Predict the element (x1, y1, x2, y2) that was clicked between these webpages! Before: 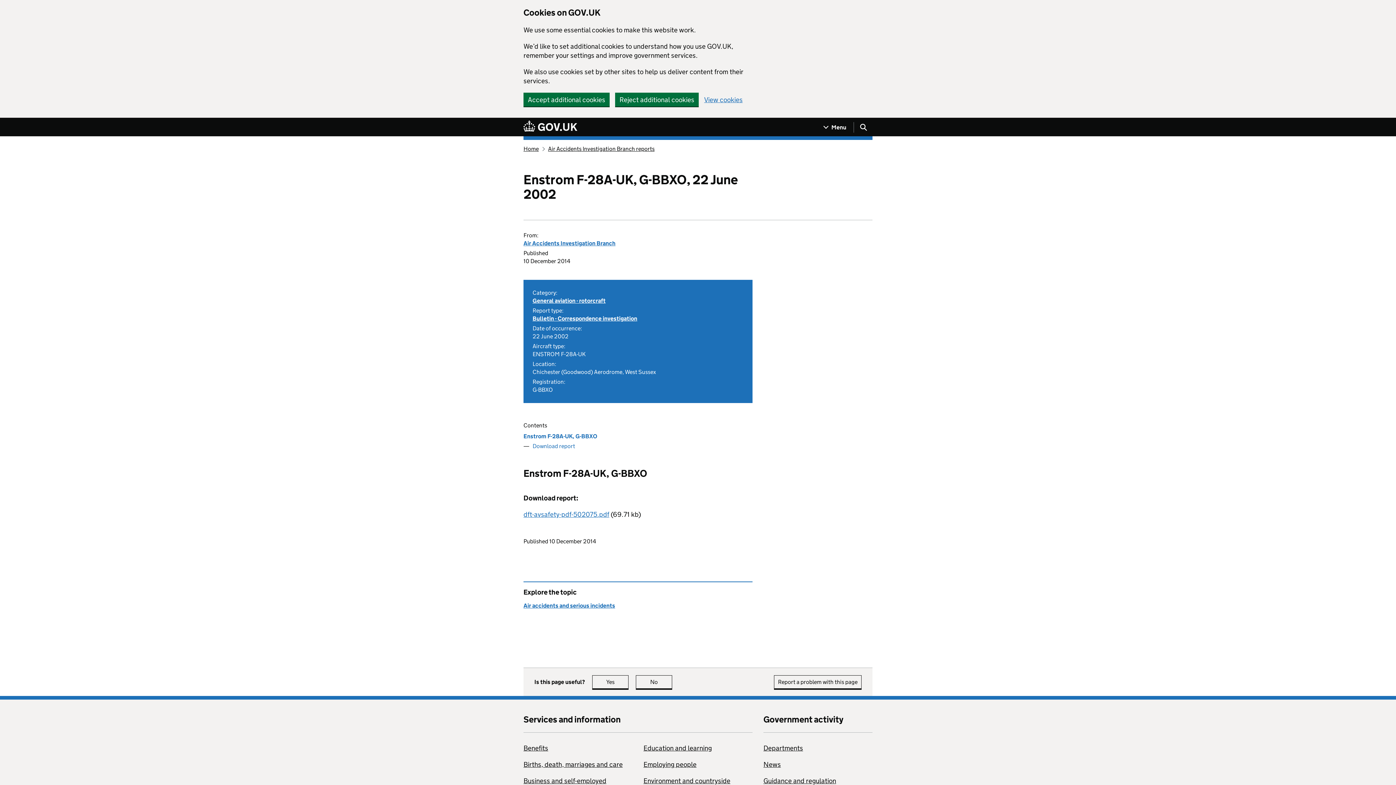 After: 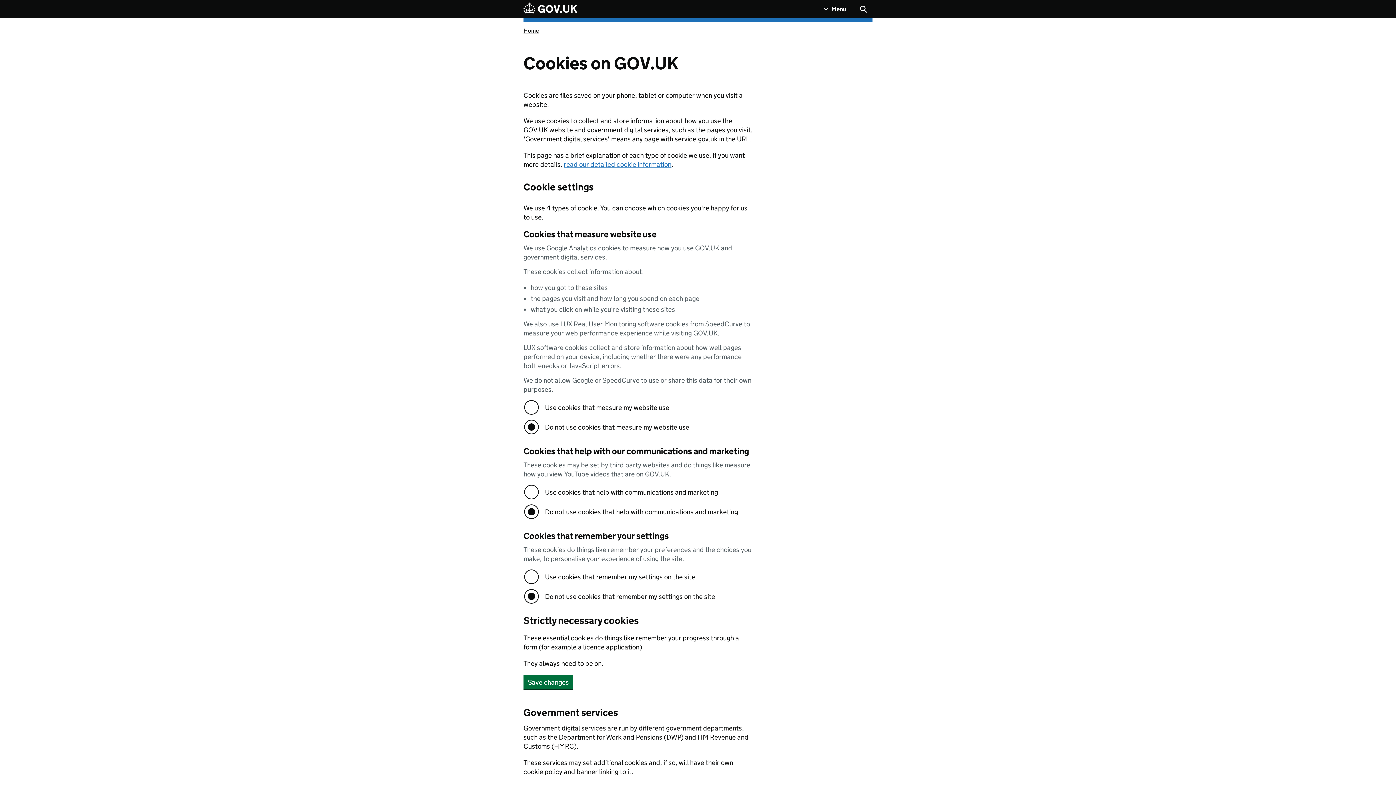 Action: bbox: (704, 96, 742, 103) label: View cookies